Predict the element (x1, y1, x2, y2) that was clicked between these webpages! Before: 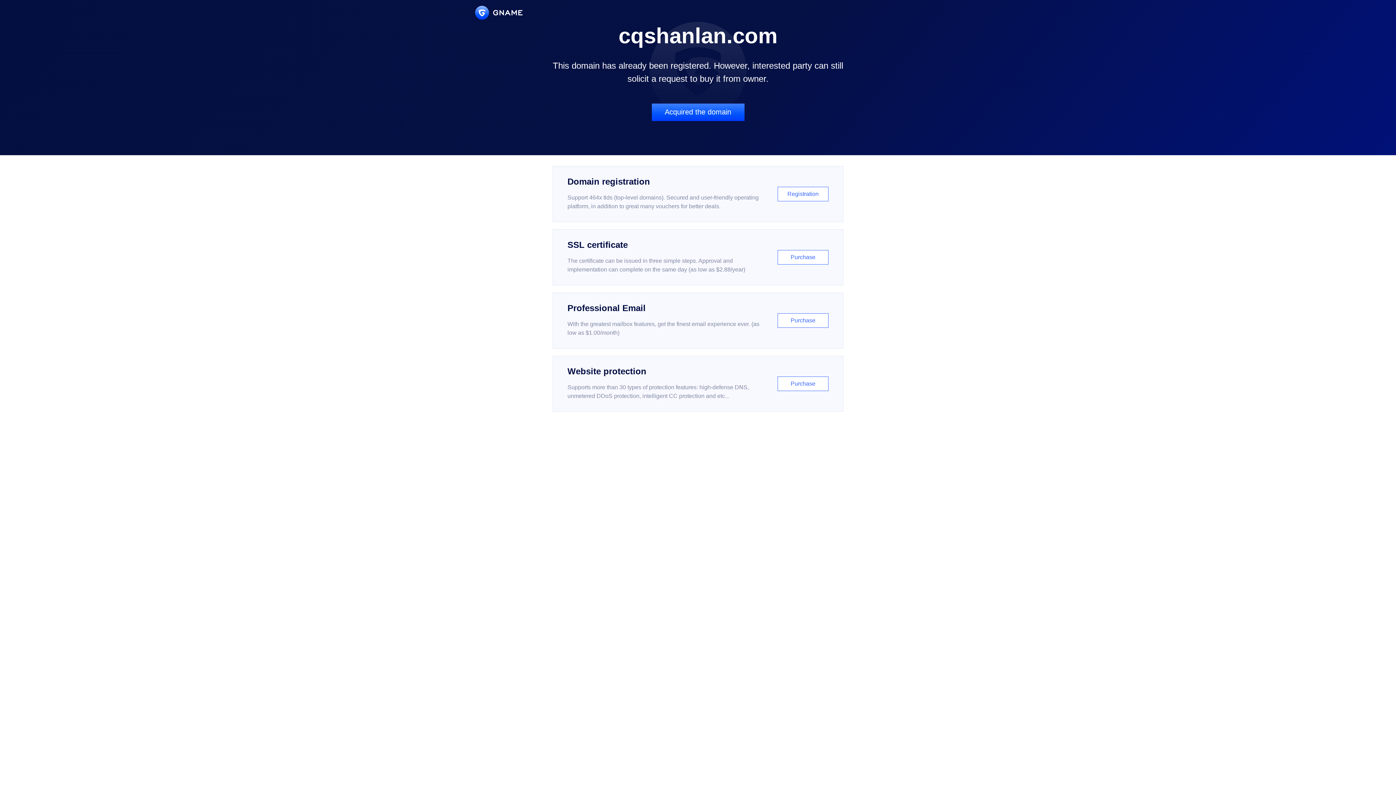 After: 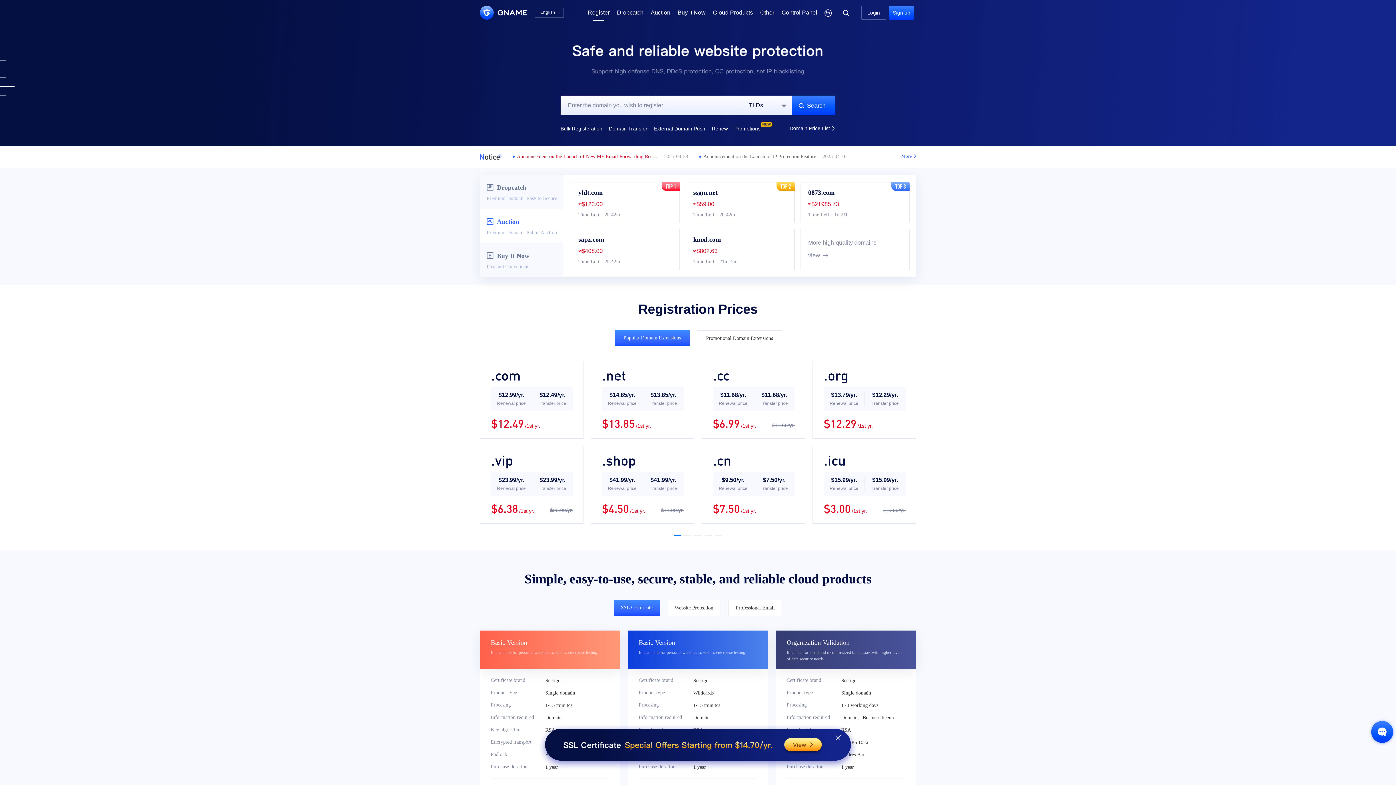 Action: label: Domain registration

Support 464x tlds (top-level domains). Secured and user-friendly operating platform, in addition to great many vouchers for better deals.

Registration bbox: (552, 166, 843, 222)